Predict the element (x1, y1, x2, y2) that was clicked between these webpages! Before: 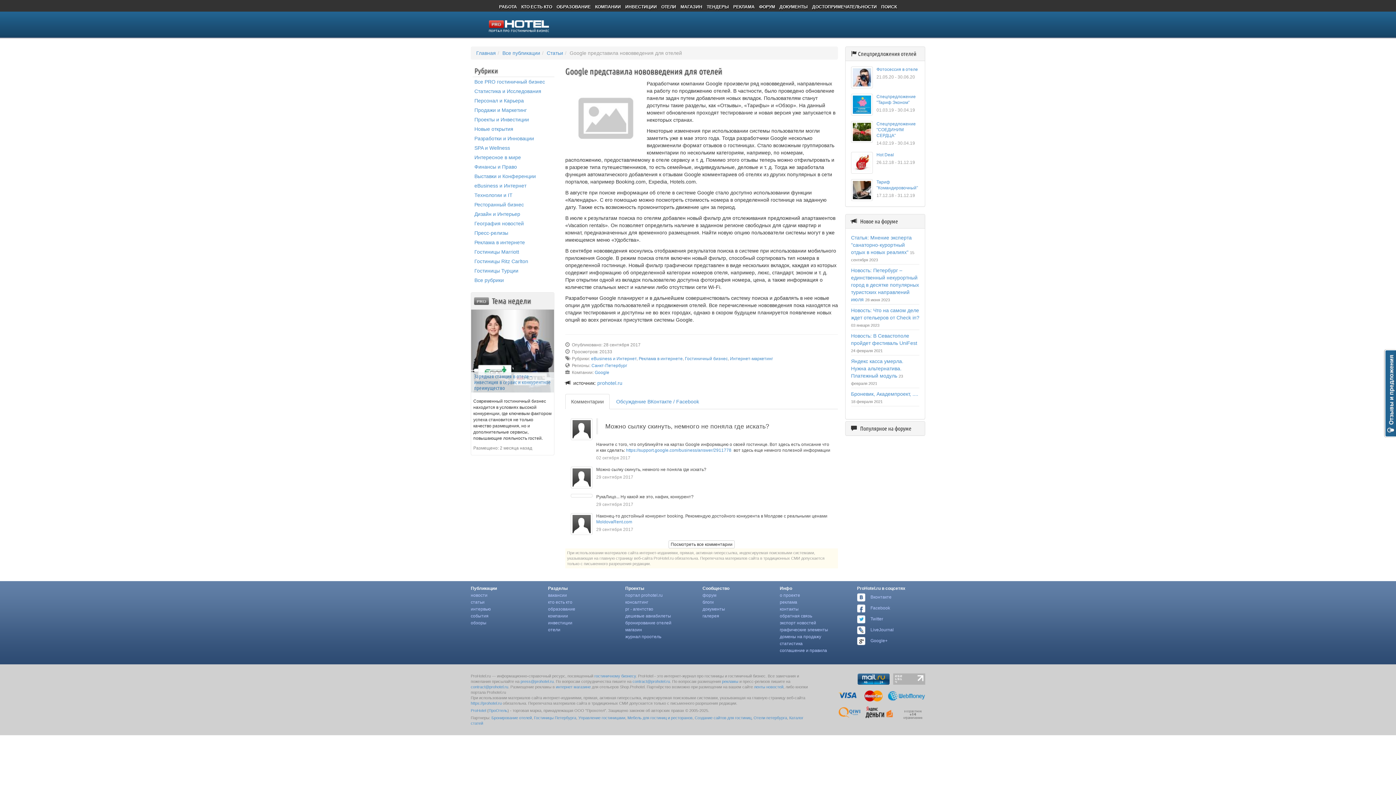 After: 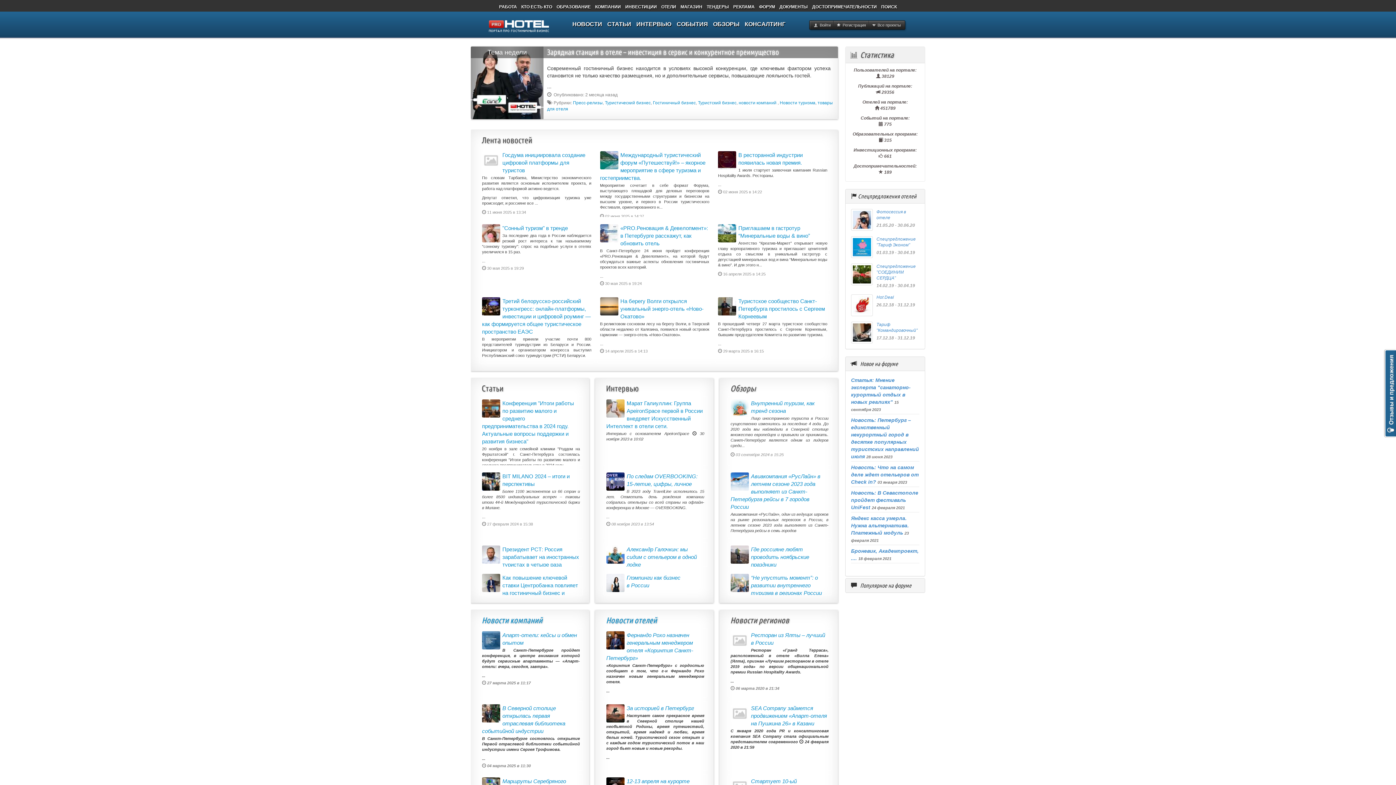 Action: label: Главная bbox: (476, 50, 496, 56)